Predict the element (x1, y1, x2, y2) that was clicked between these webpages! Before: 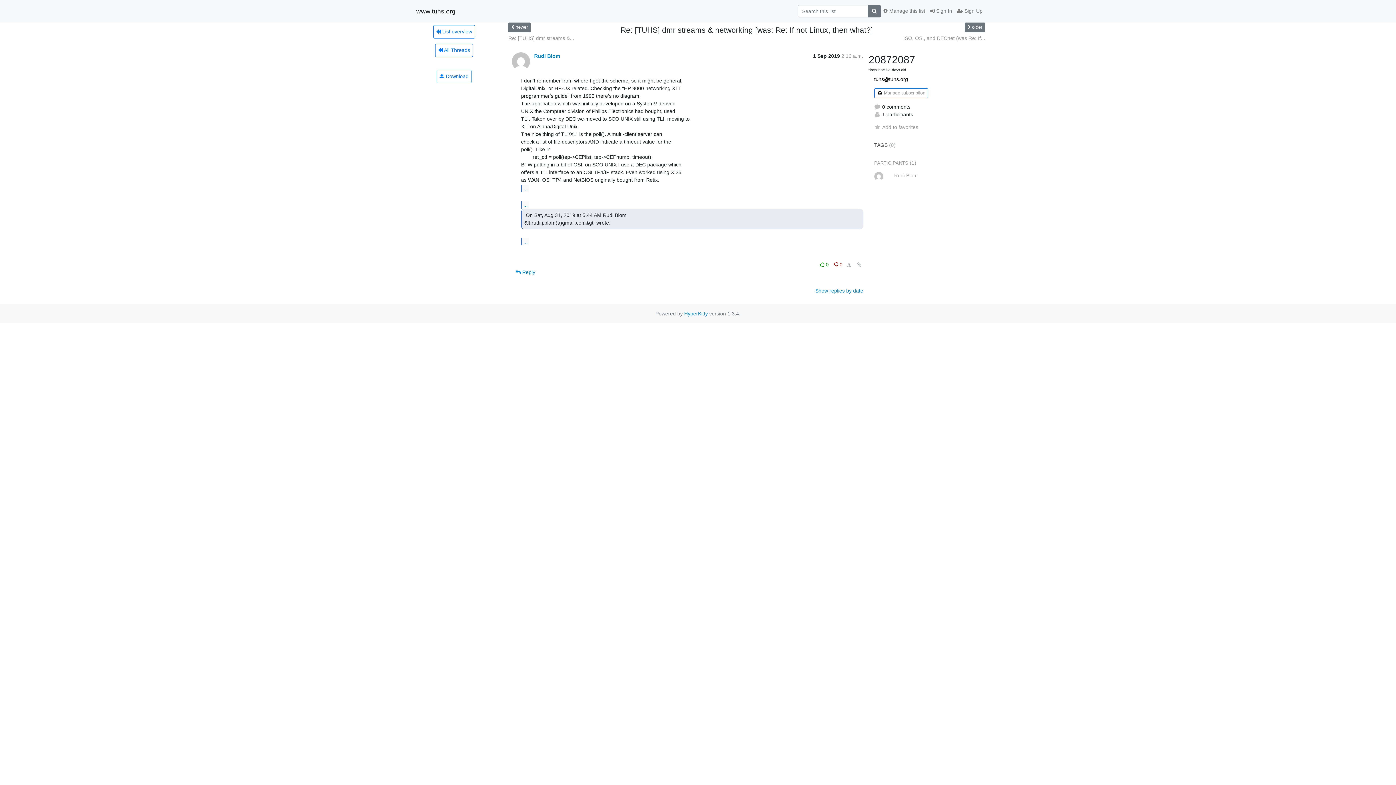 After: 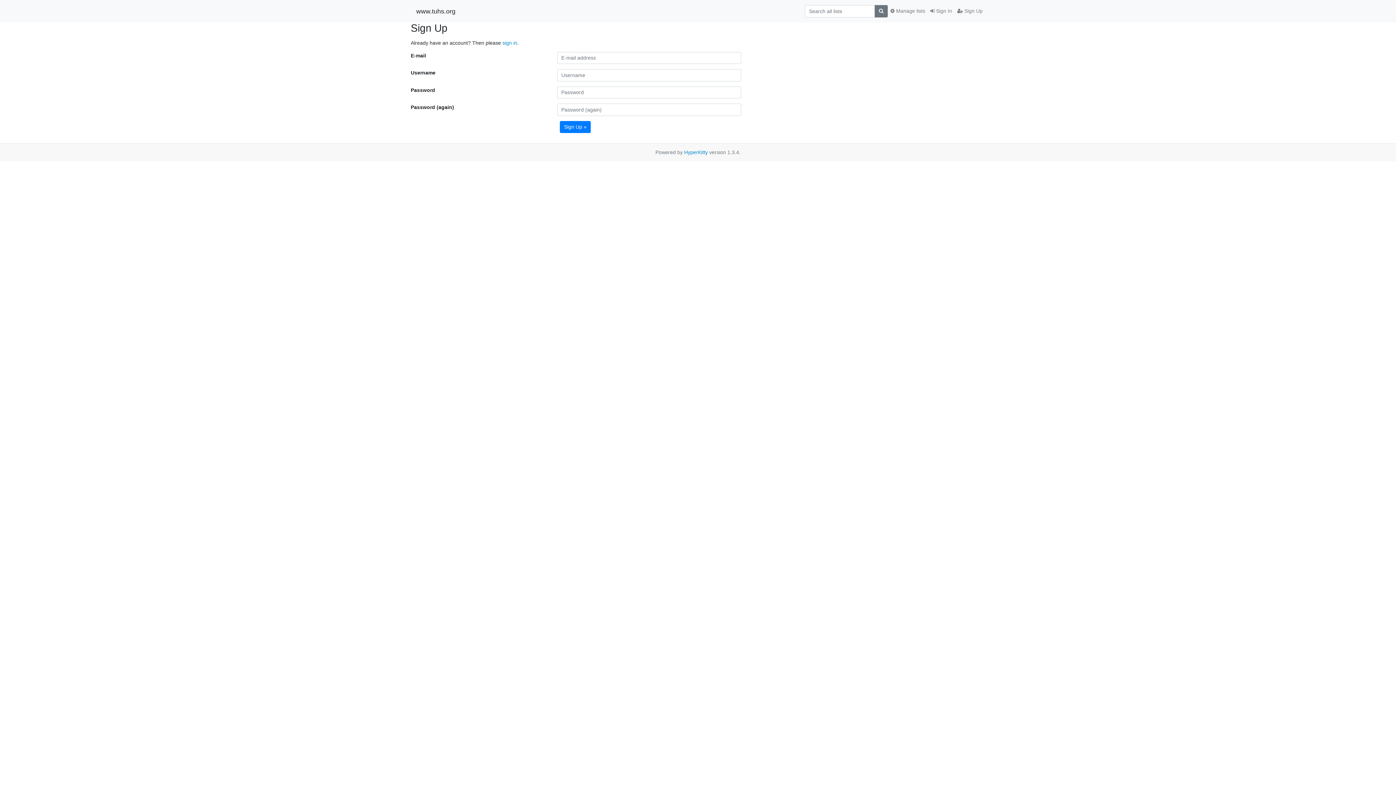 Action: label:  Sign Up bbox: (954, 4, 985, 17)